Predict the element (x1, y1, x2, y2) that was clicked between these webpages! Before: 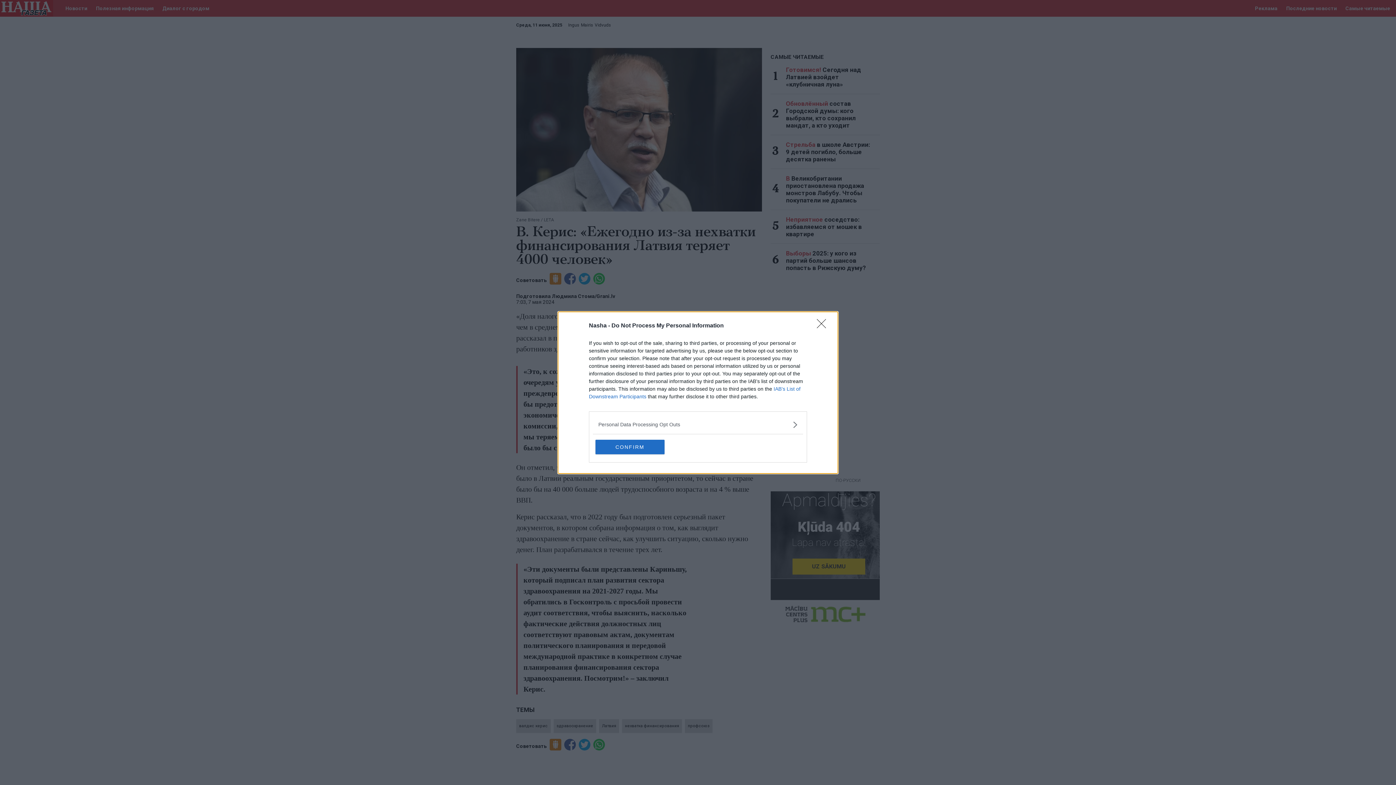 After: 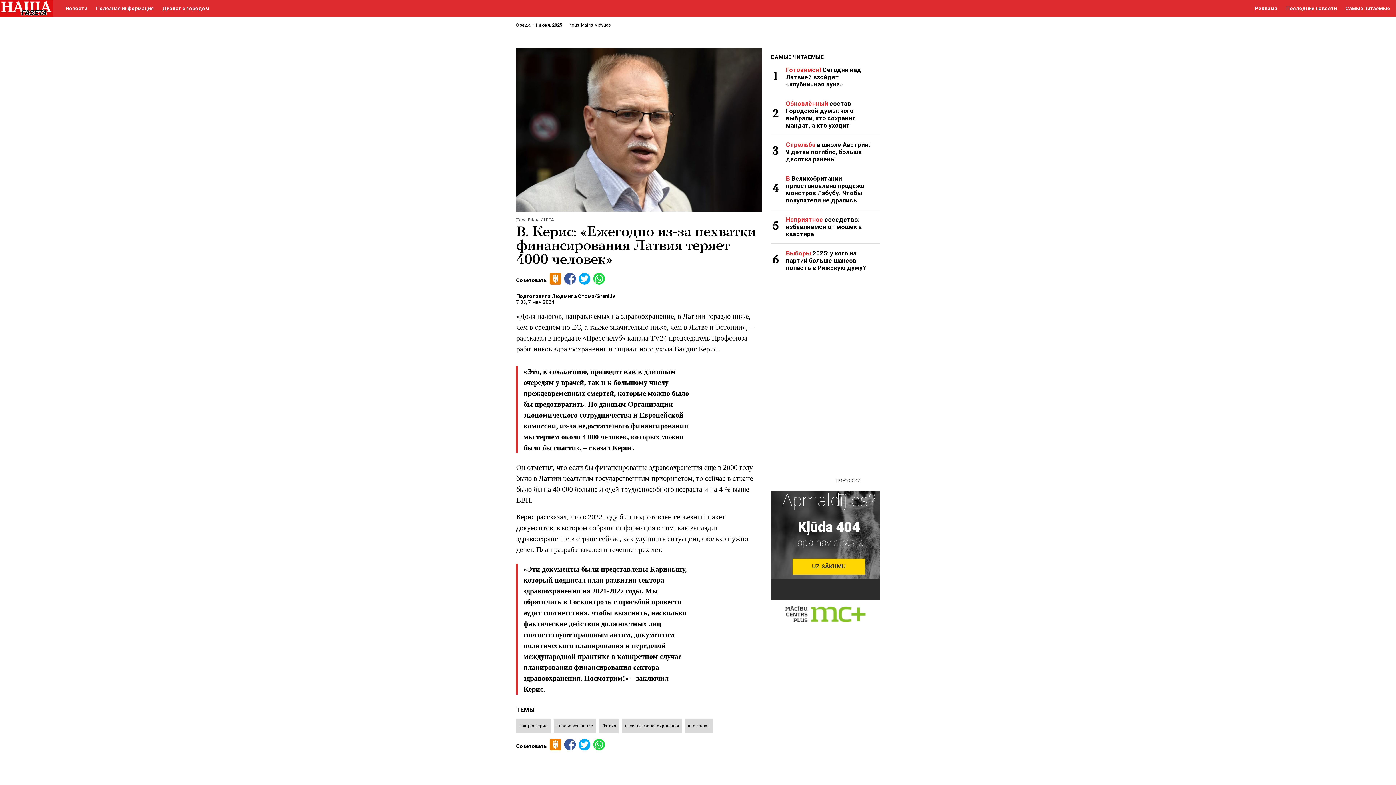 Action: label: CONFIRM bbox: (595, 439, 664, 454)